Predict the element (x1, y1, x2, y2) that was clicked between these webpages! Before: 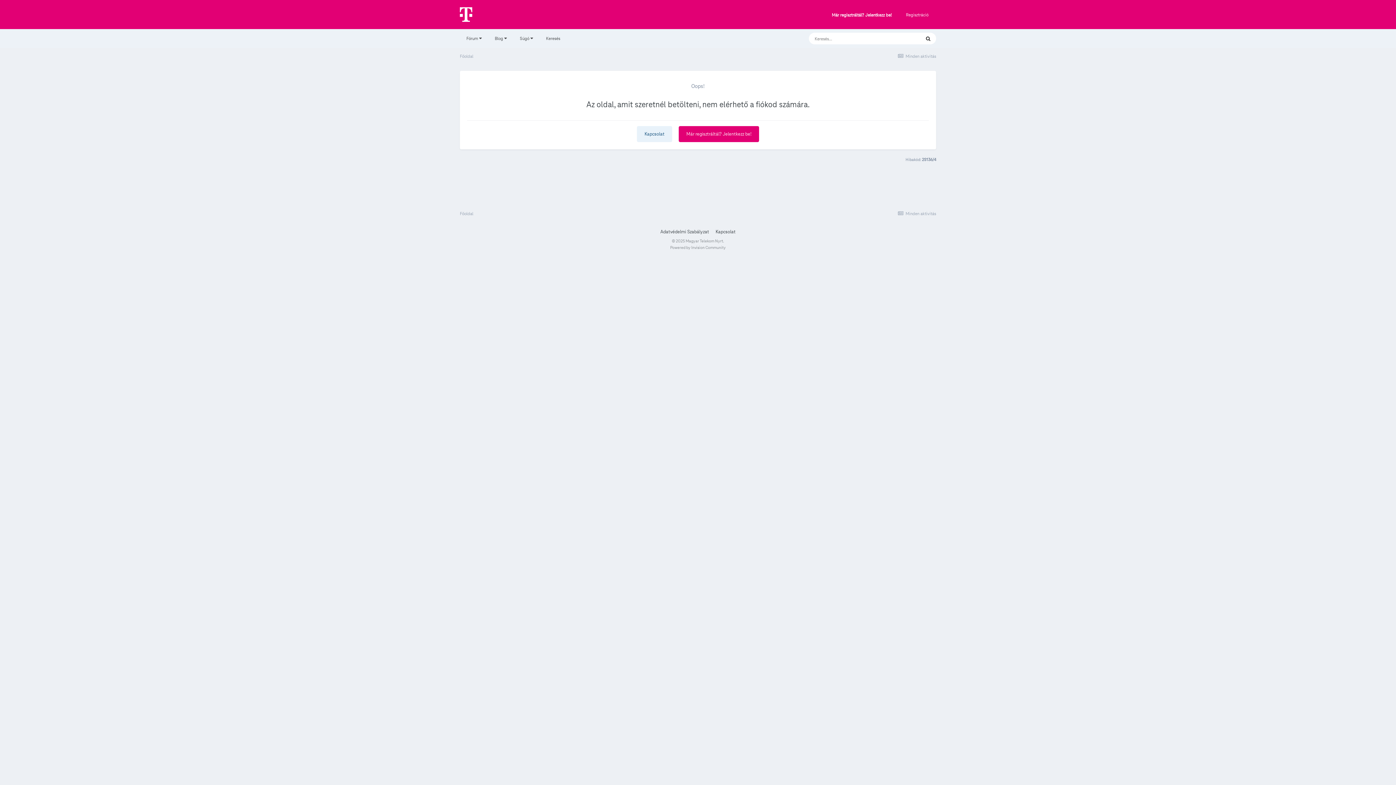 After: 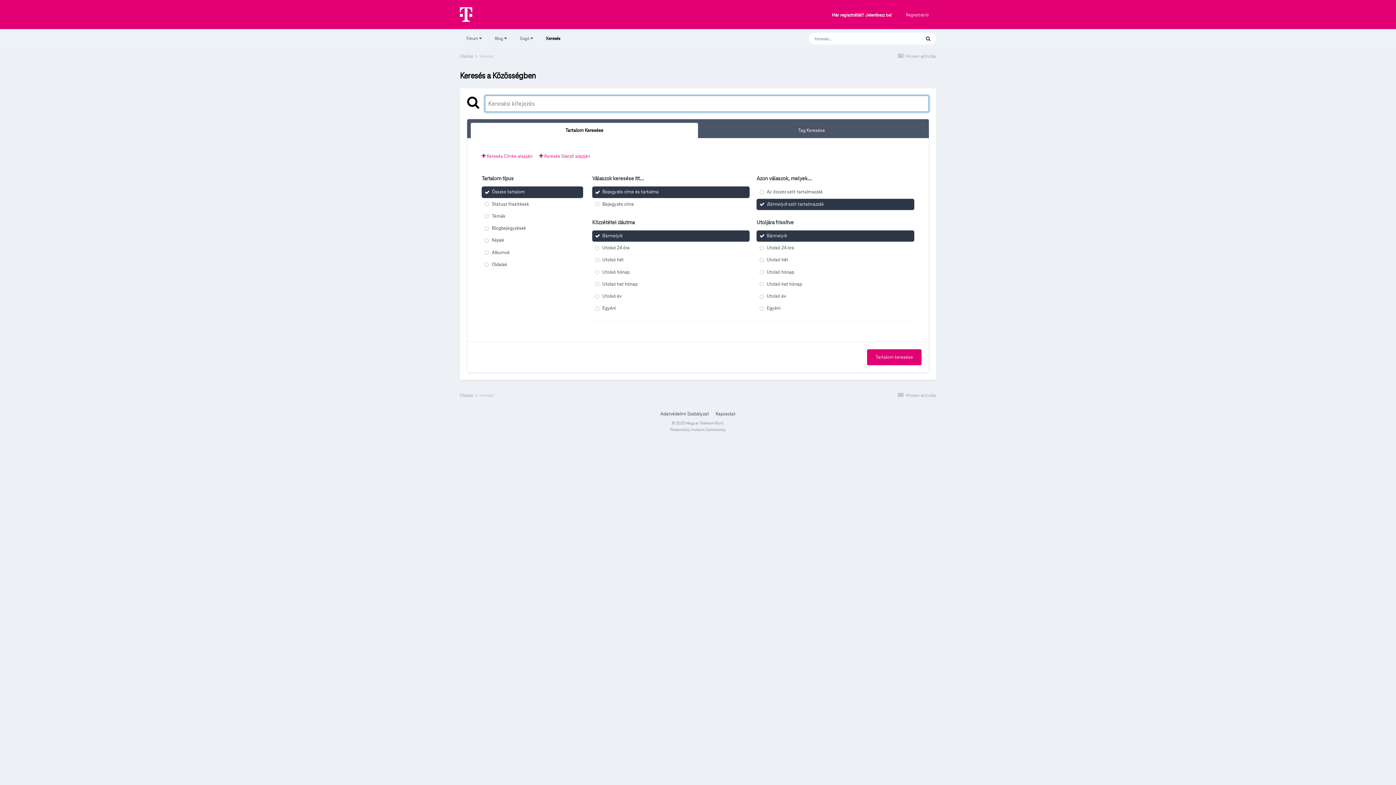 Action: label: Keresés bbox: (539, 29, 566, 48)